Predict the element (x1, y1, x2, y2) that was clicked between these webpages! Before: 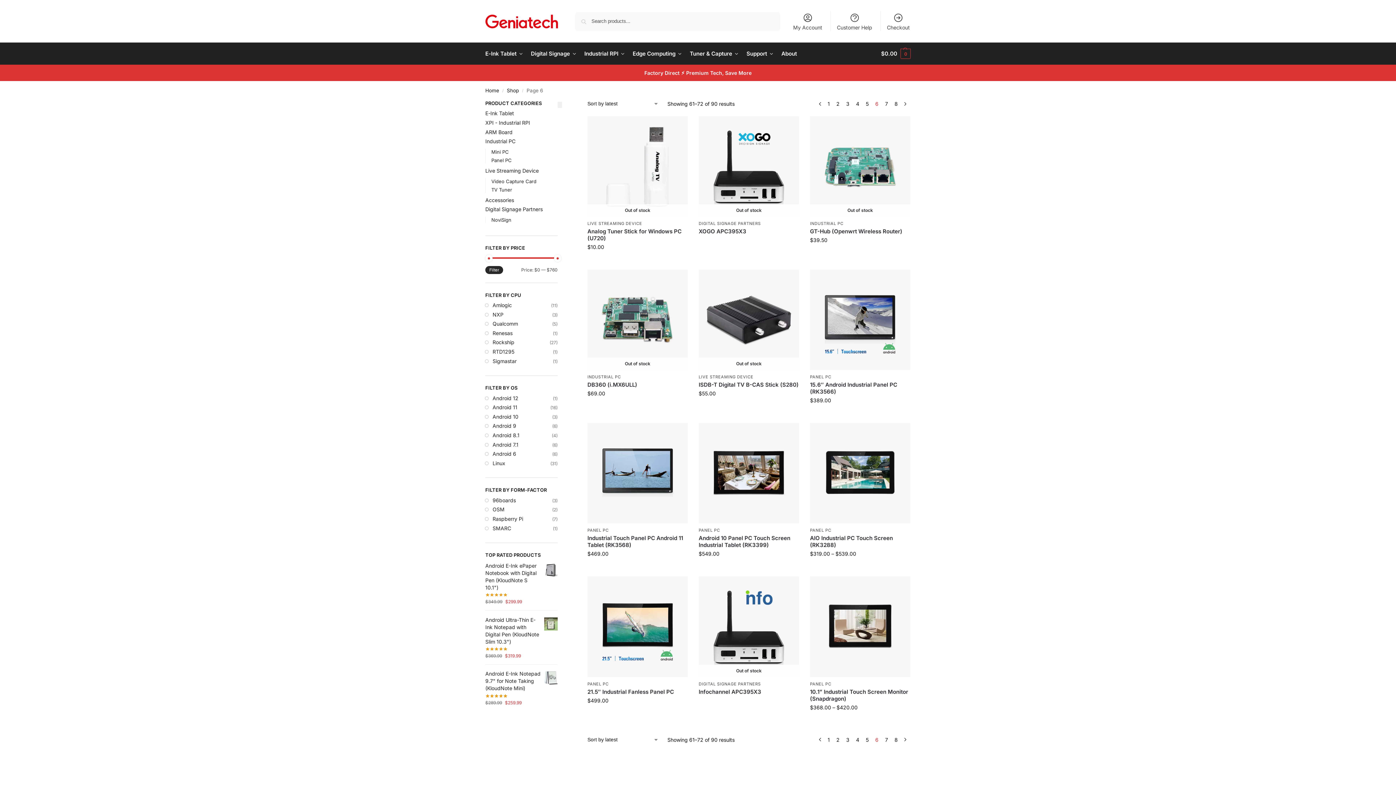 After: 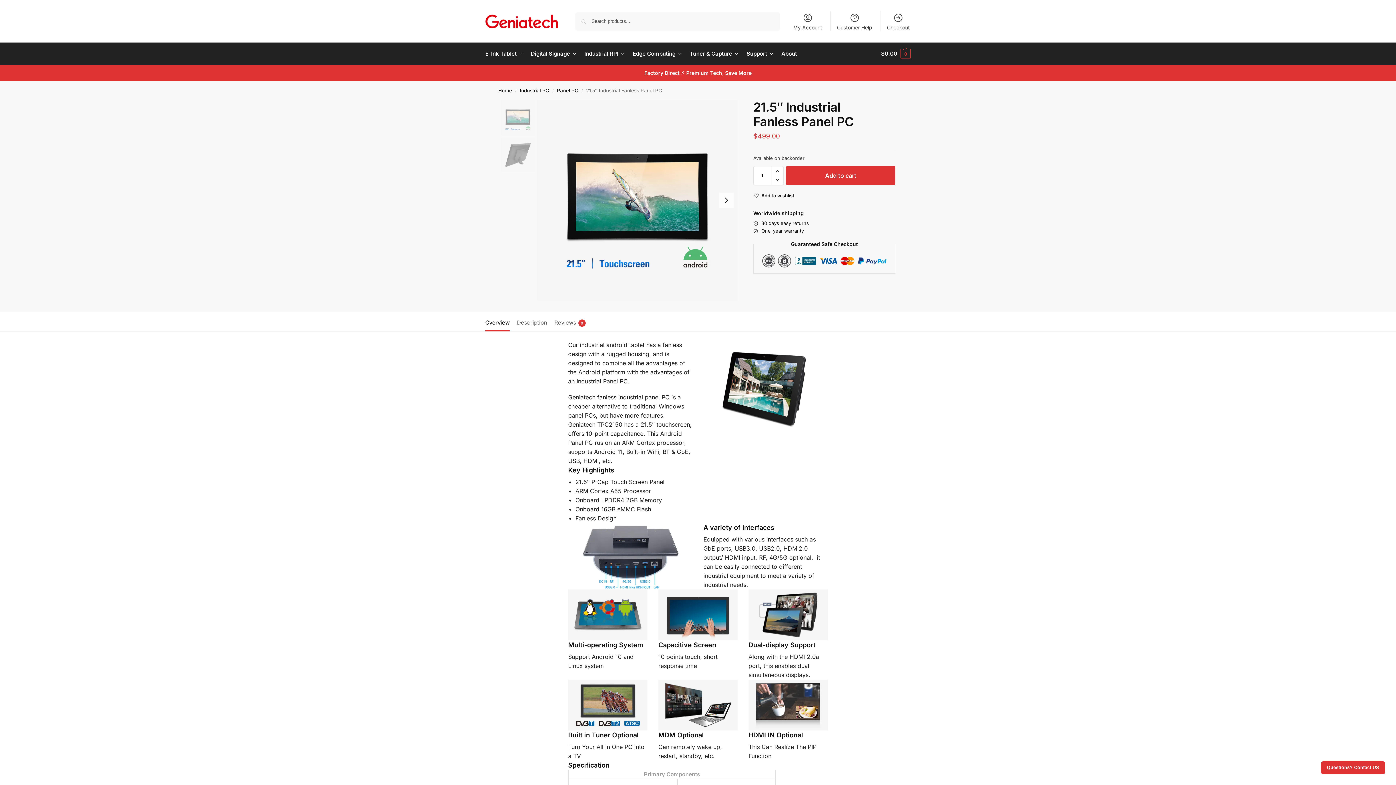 Action: label: 21.5″ Industrial Fanless Panel PC bbox: (587, 688, 687, 695)